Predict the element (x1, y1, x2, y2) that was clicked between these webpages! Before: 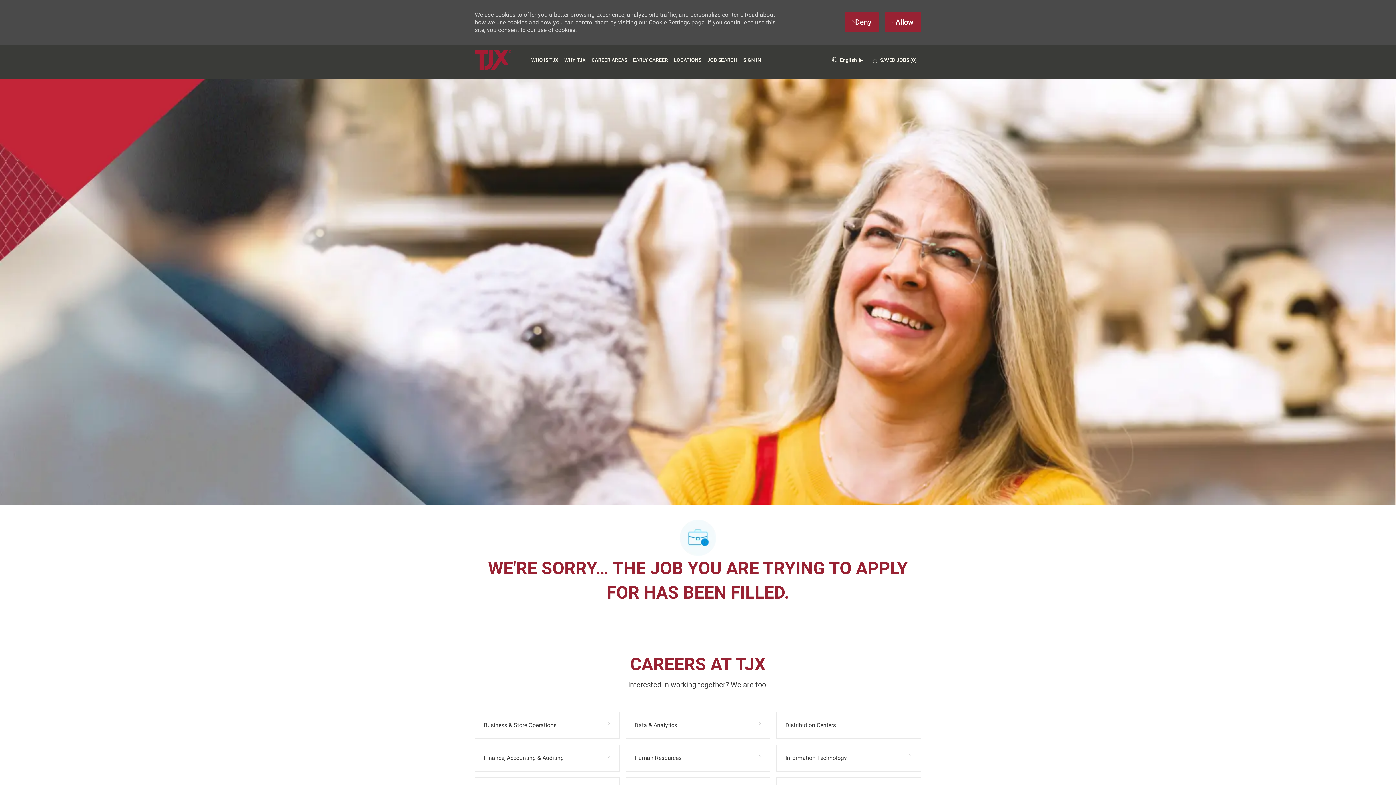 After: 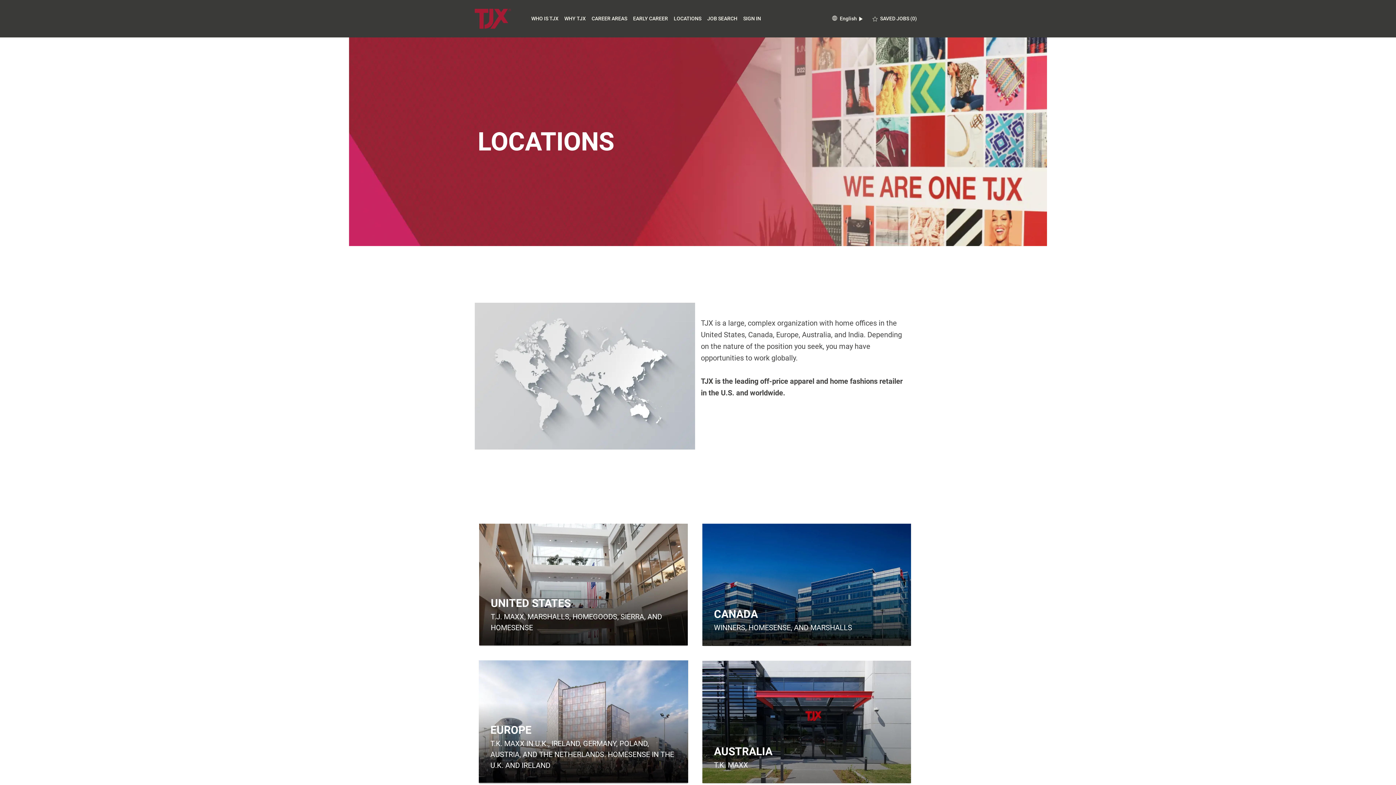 Action: bbox: (673, 56, 701, 62) label: Locations